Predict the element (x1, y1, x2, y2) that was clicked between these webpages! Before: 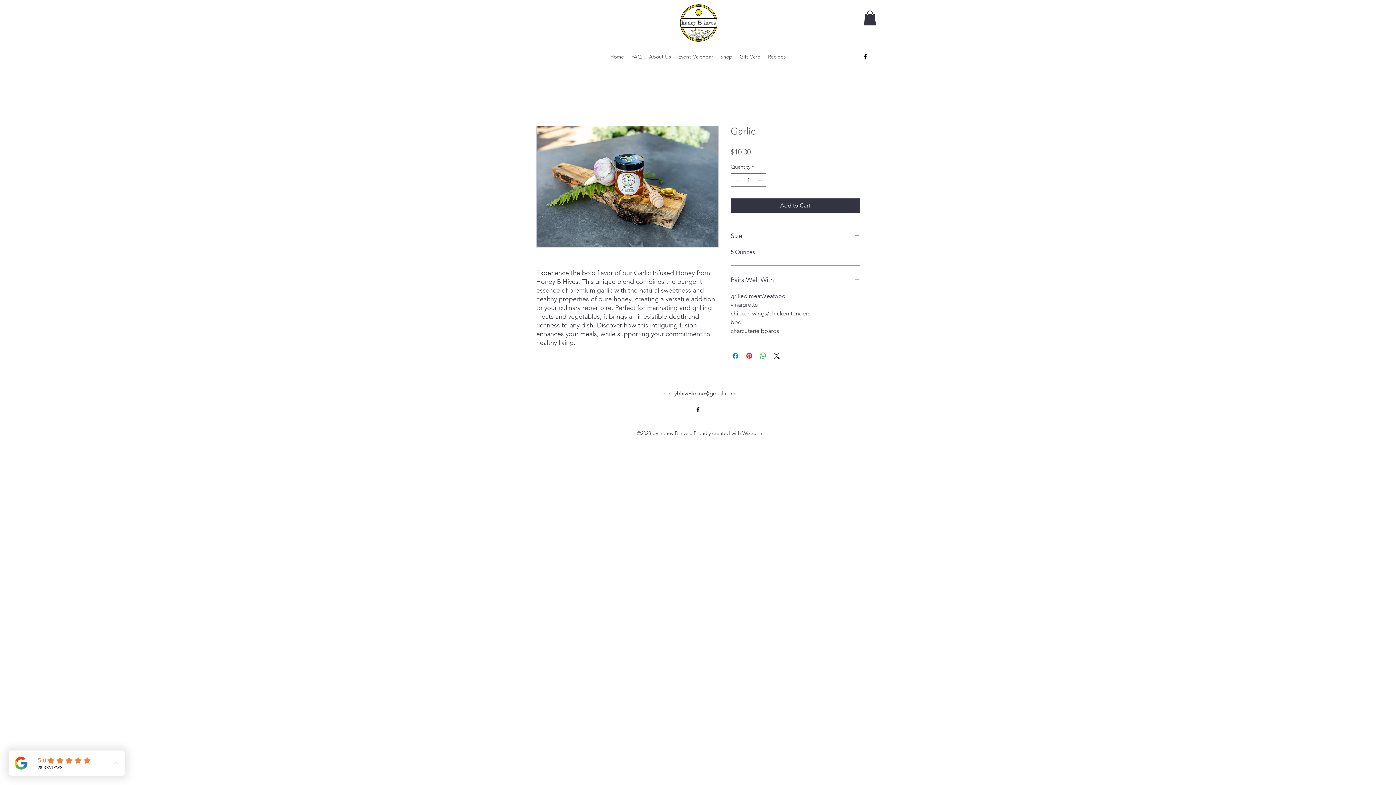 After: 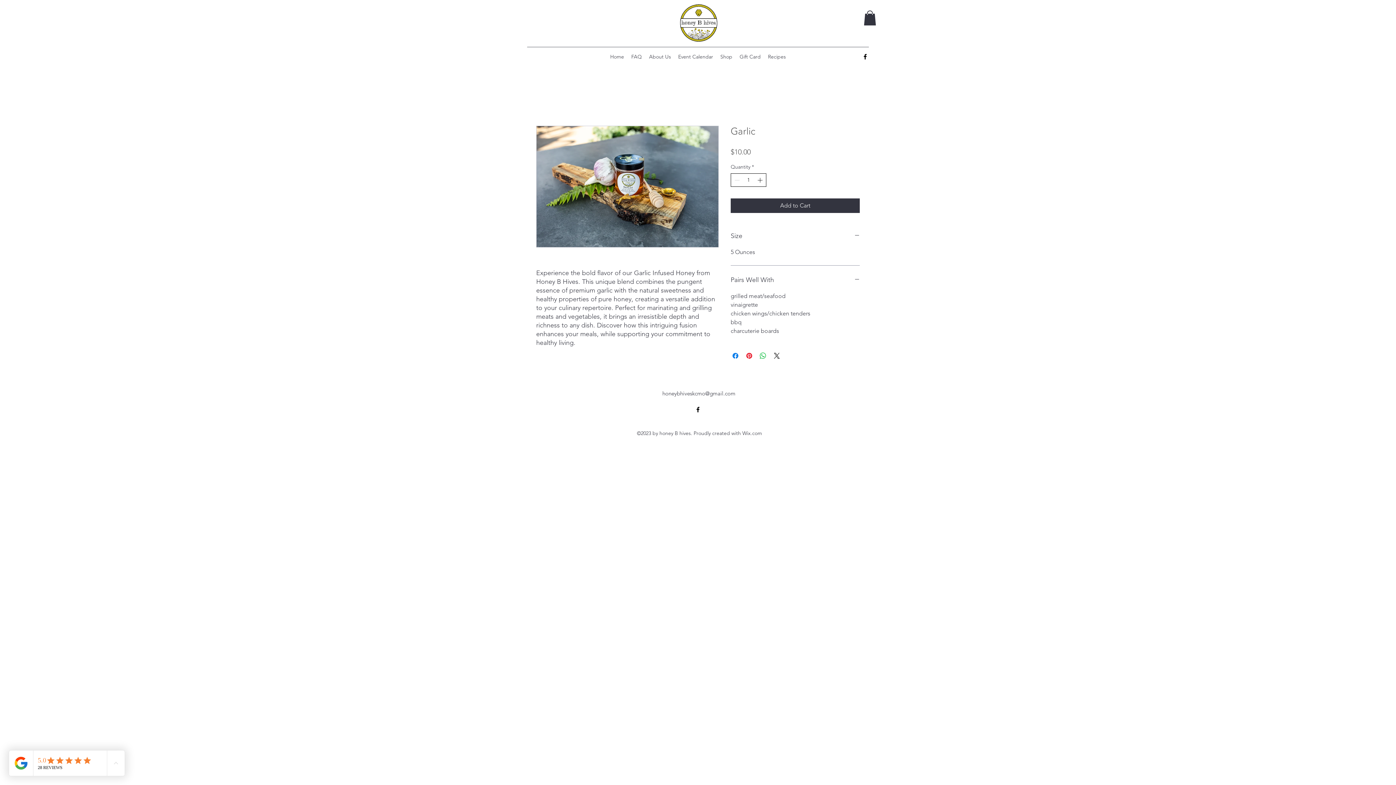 Action: bbox: (756, 173, 765, 186)